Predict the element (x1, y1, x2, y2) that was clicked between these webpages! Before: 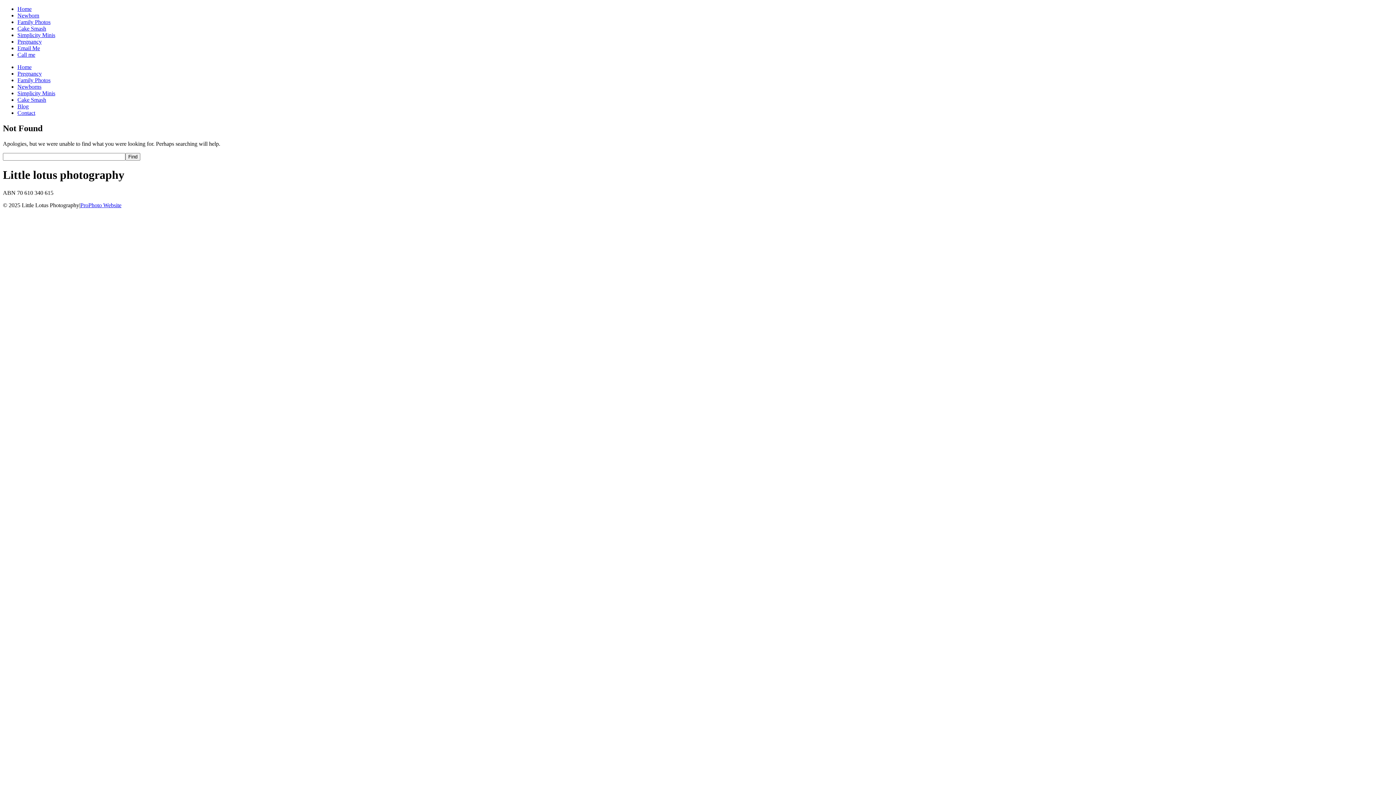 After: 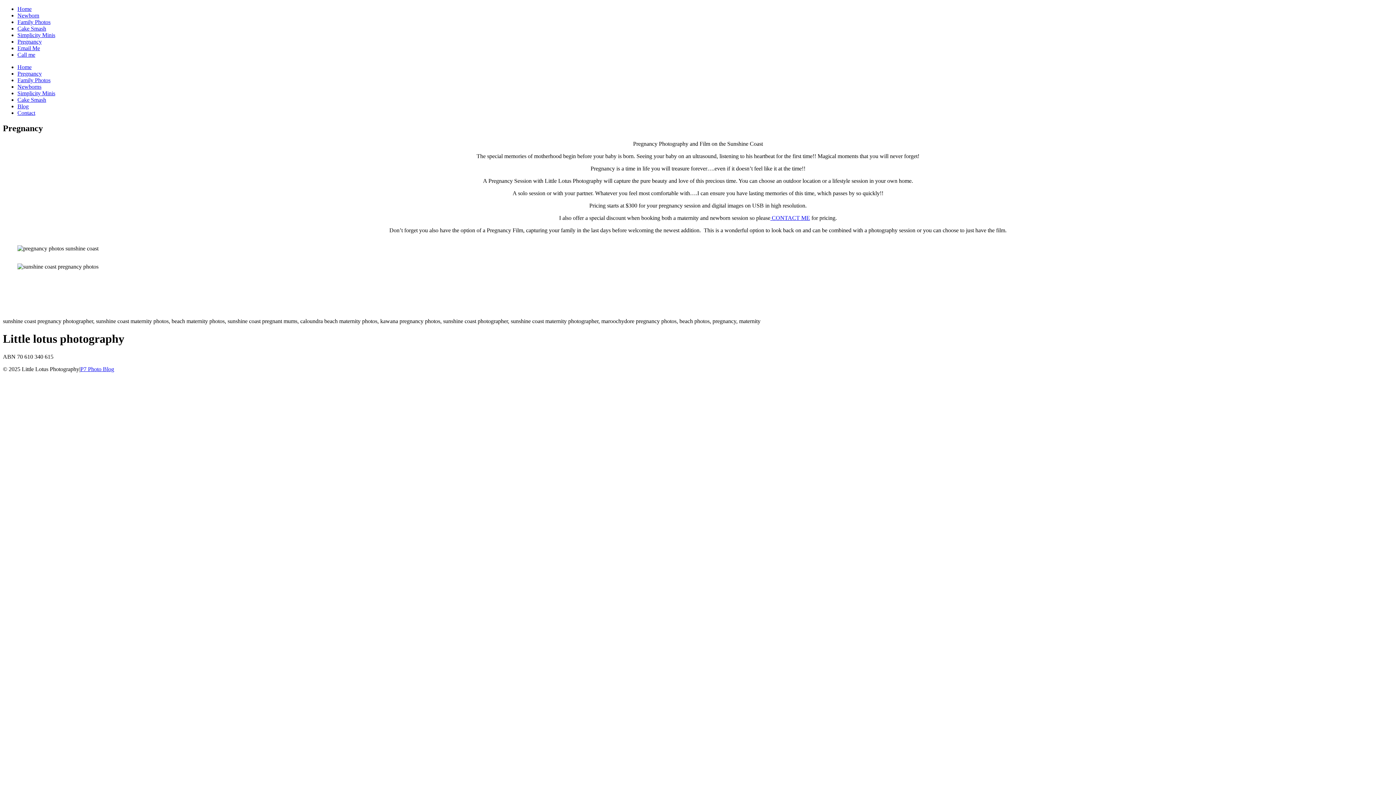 Action: label: Pregnancy bbox: (17, 70, 41, 76)